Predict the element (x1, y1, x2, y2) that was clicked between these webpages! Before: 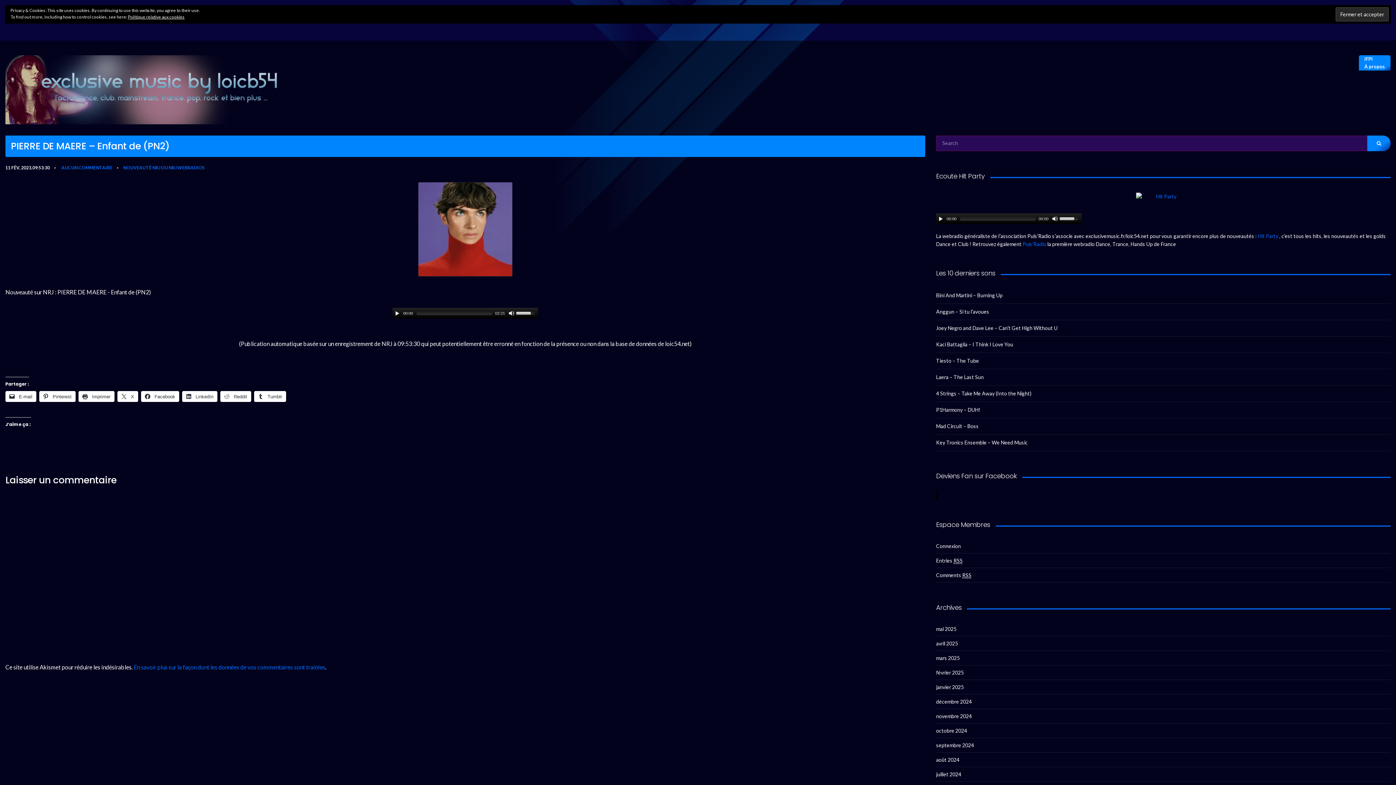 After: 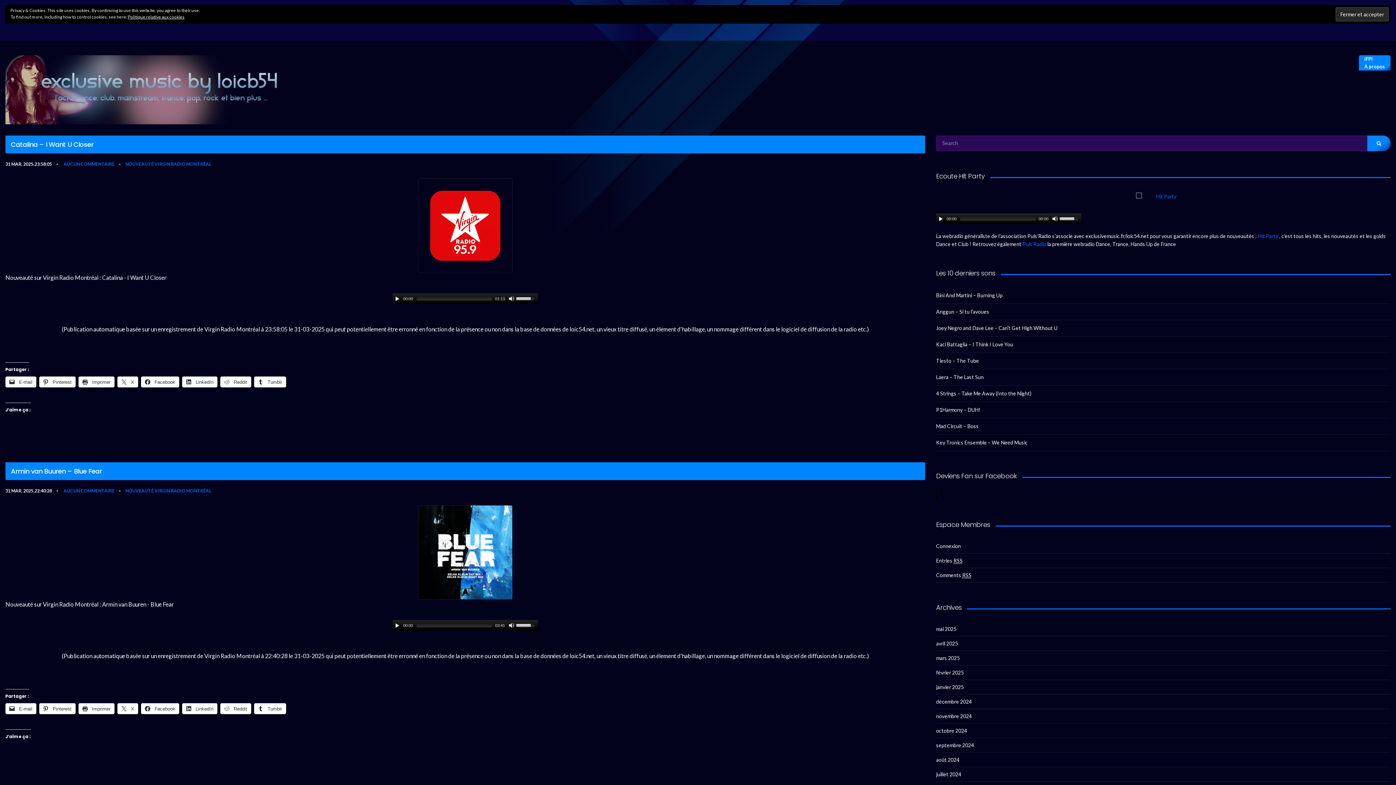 Action: label: mars 2025 bbox: (936, 651, 1390, 665)